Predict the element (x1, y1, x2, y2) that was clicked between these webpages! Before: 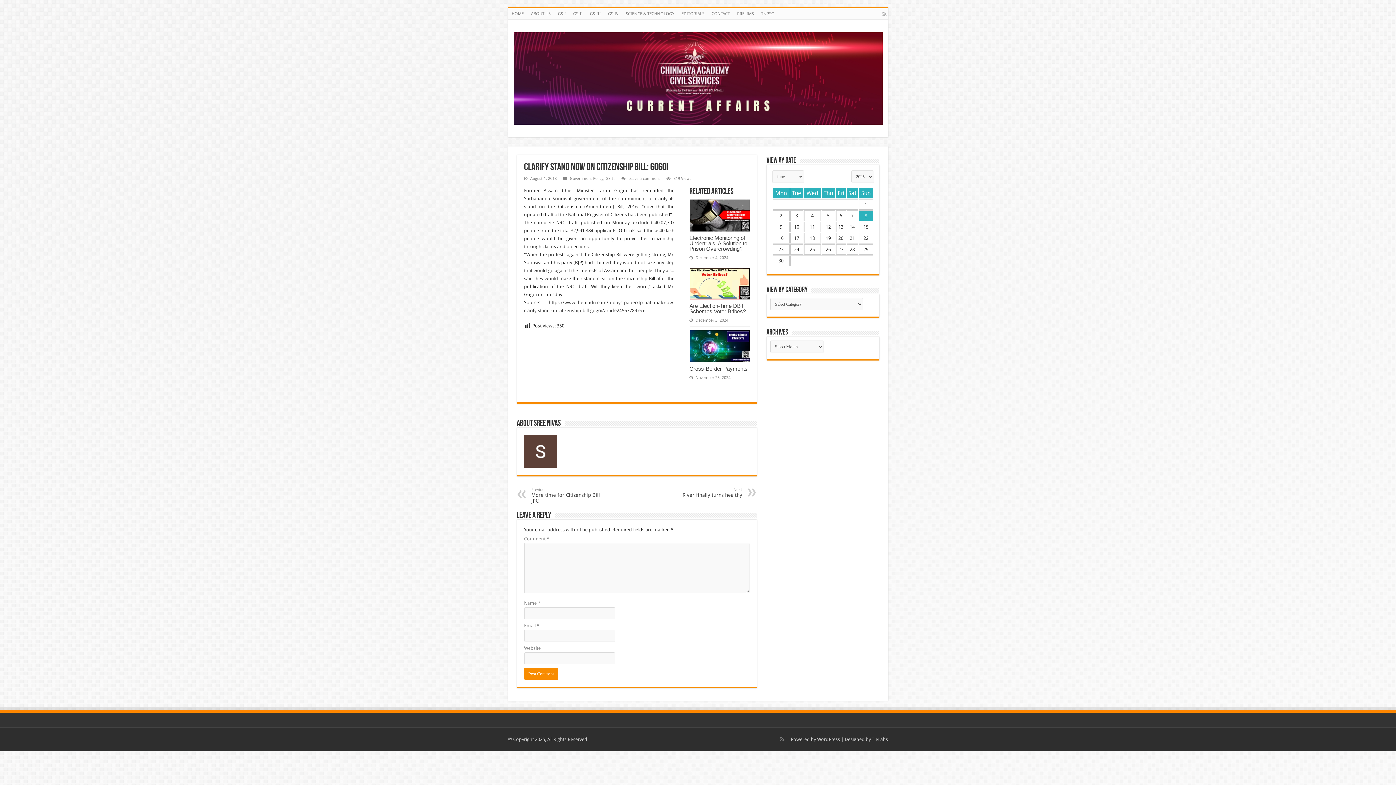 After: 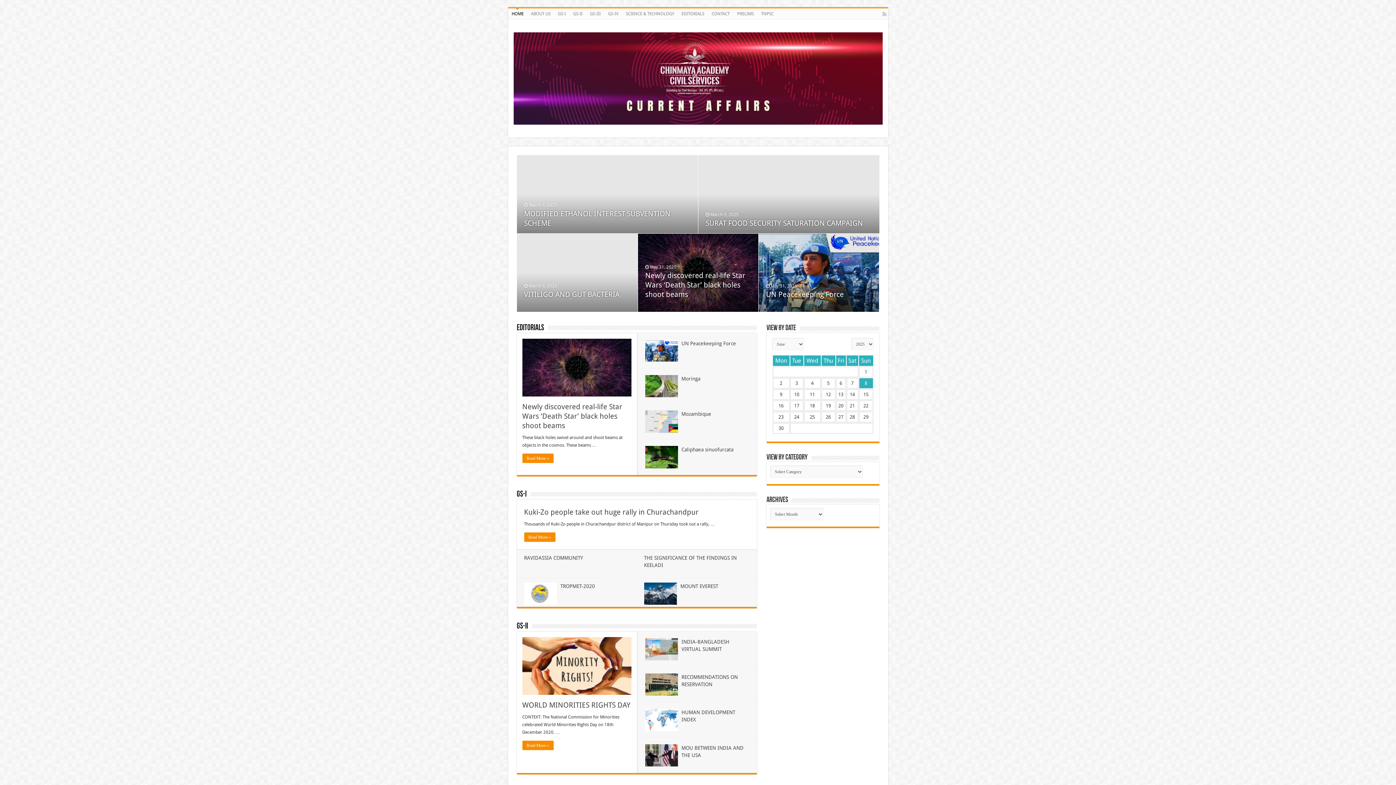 Action: bbox: (508, 8, 527, 19) label: HOME